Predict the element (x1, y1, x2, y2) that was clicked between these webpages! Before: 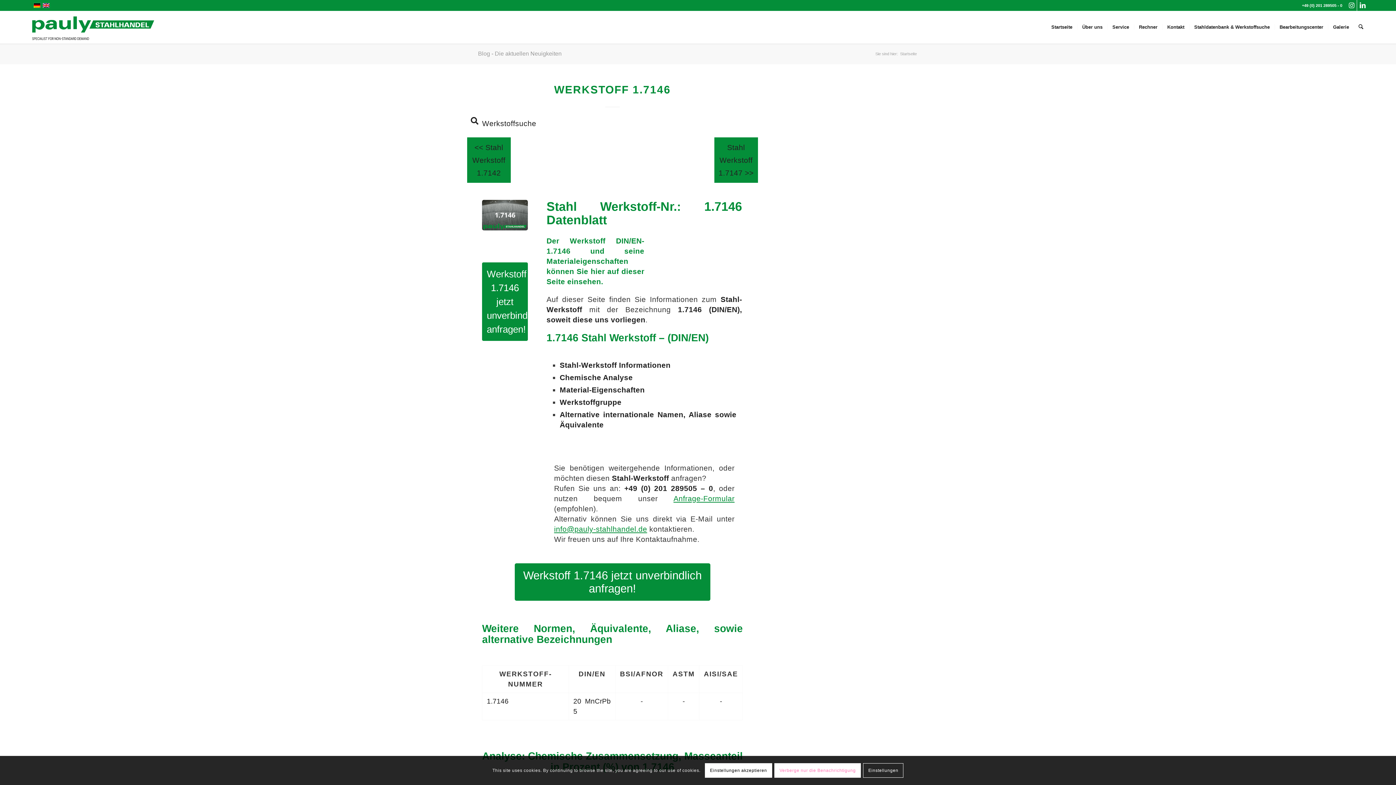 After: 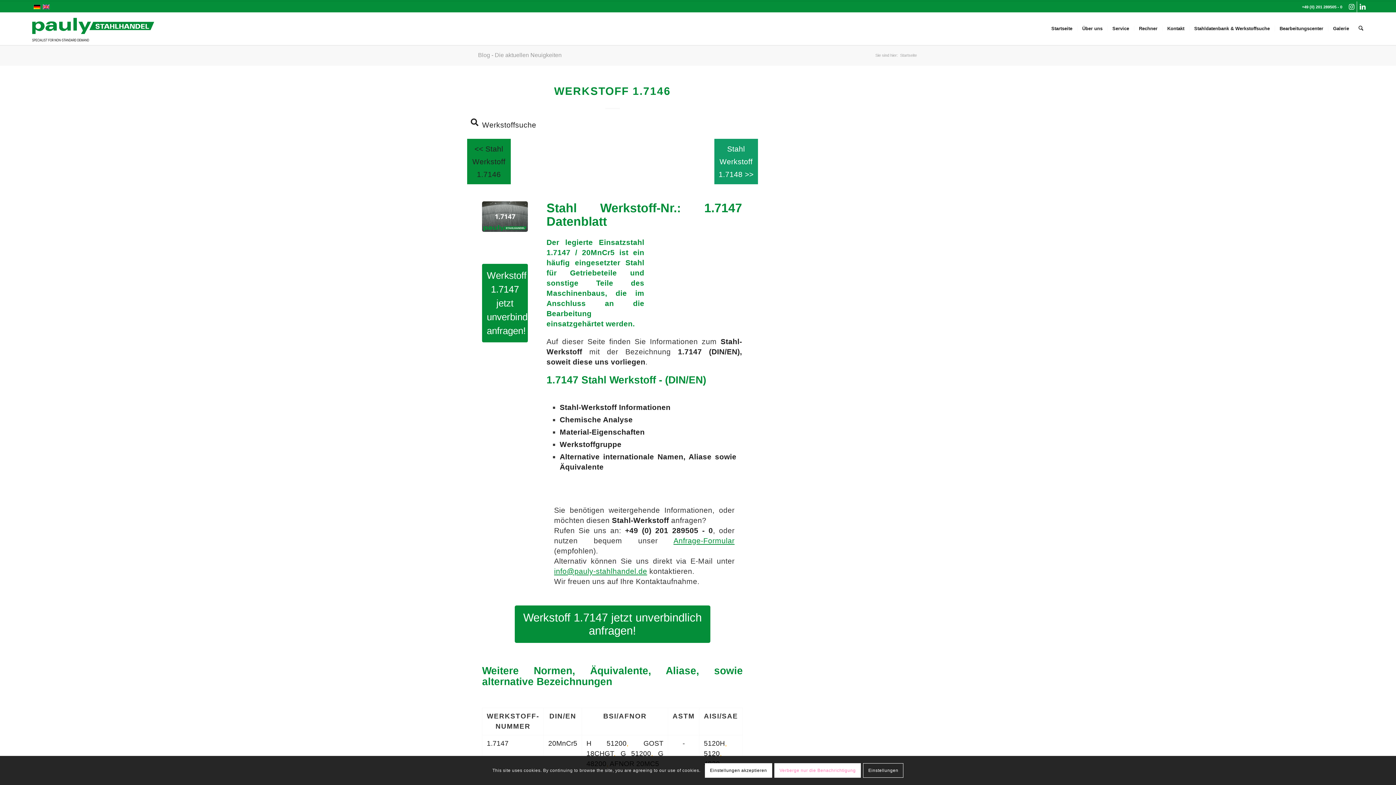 Action: bbox: (714, 137, 758, 183) label: Stahl Werkstoff 1.7147 >>